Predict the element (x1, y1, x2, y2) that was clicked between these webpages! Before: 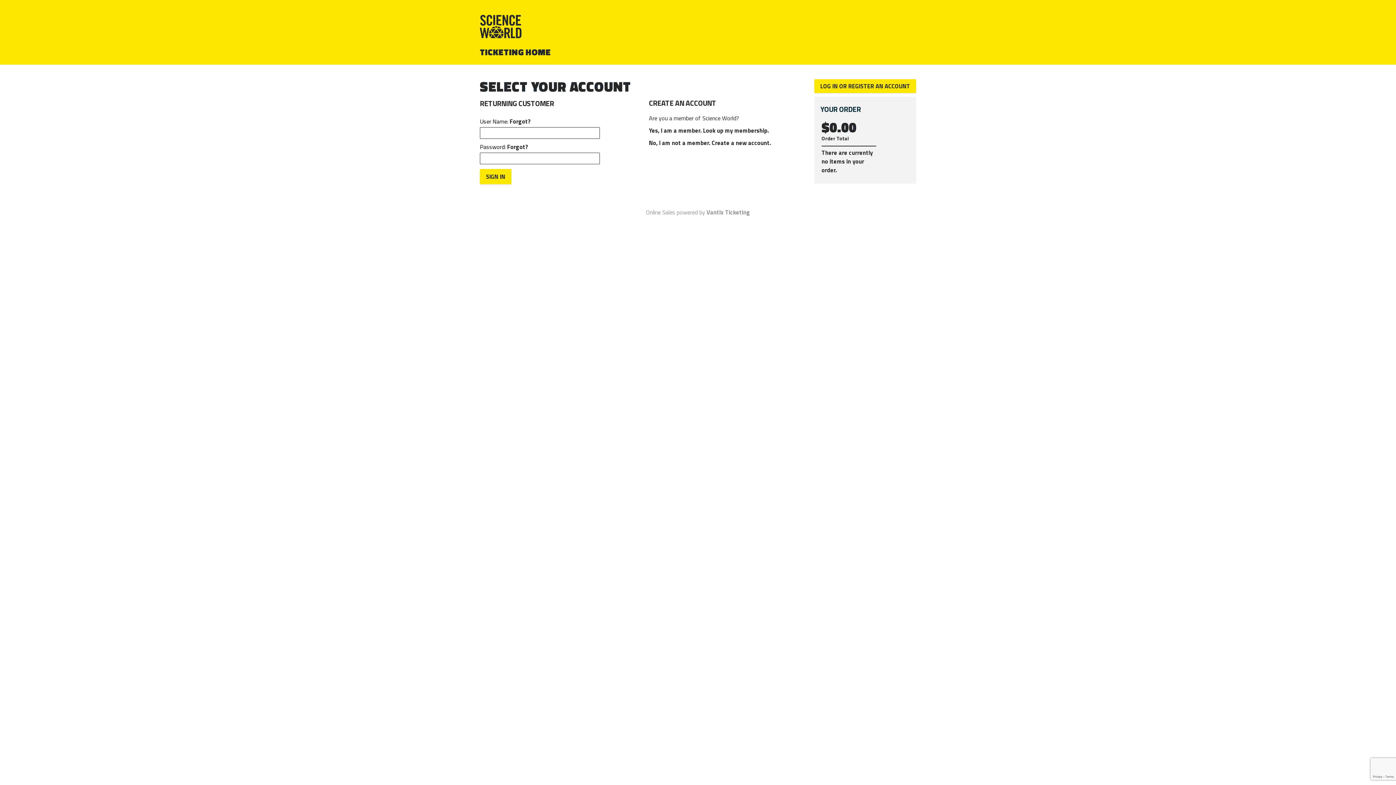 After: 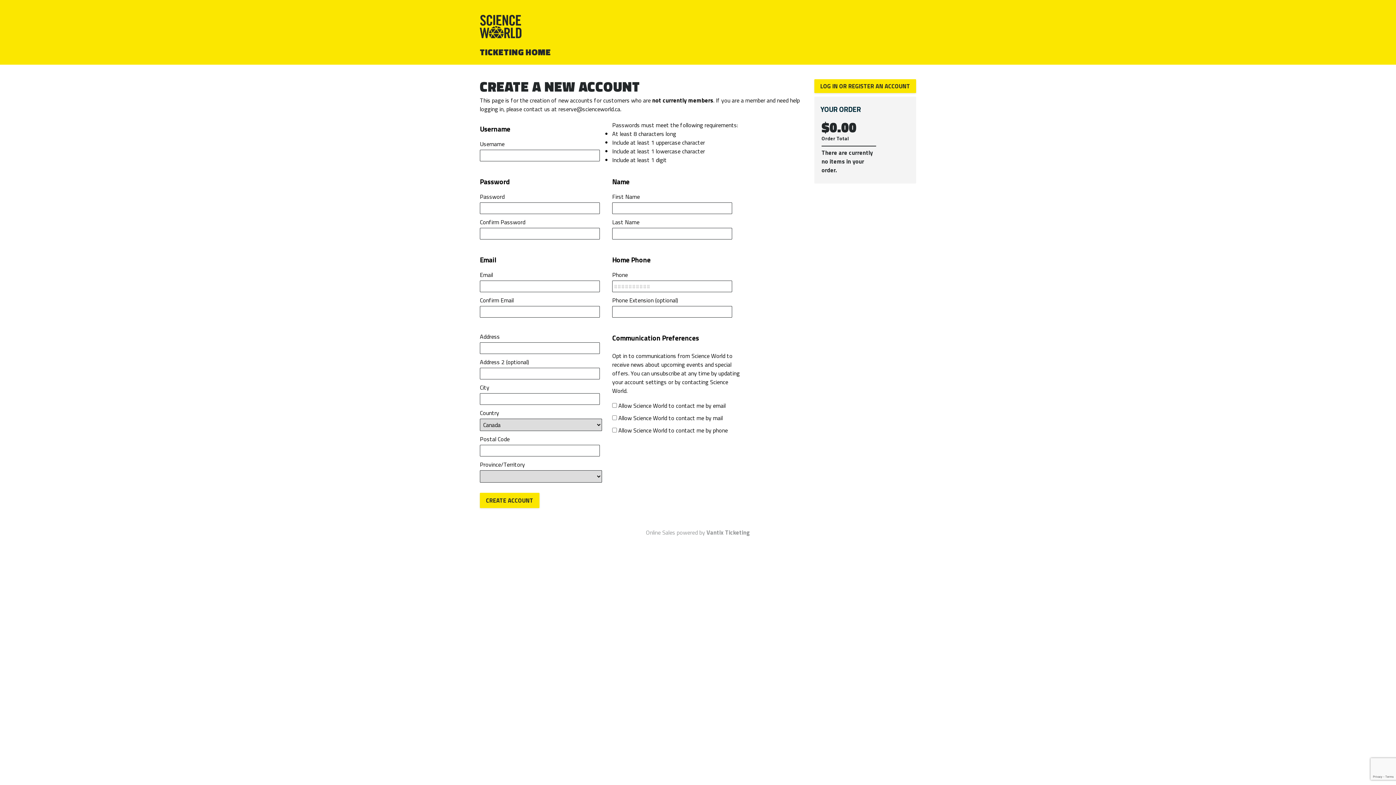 Action: label: No, I am not a member. Create a new account. bbox: (600, 138, 807, 147)